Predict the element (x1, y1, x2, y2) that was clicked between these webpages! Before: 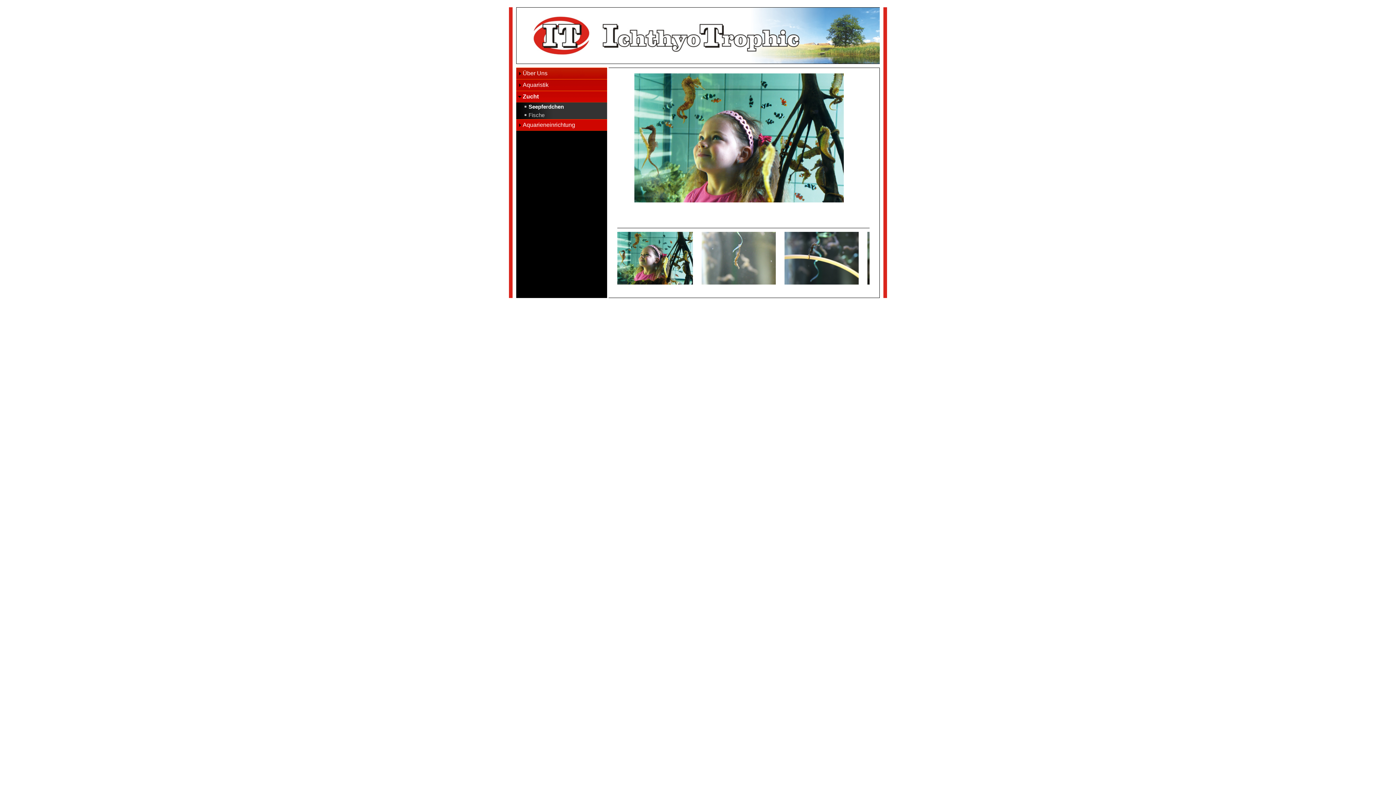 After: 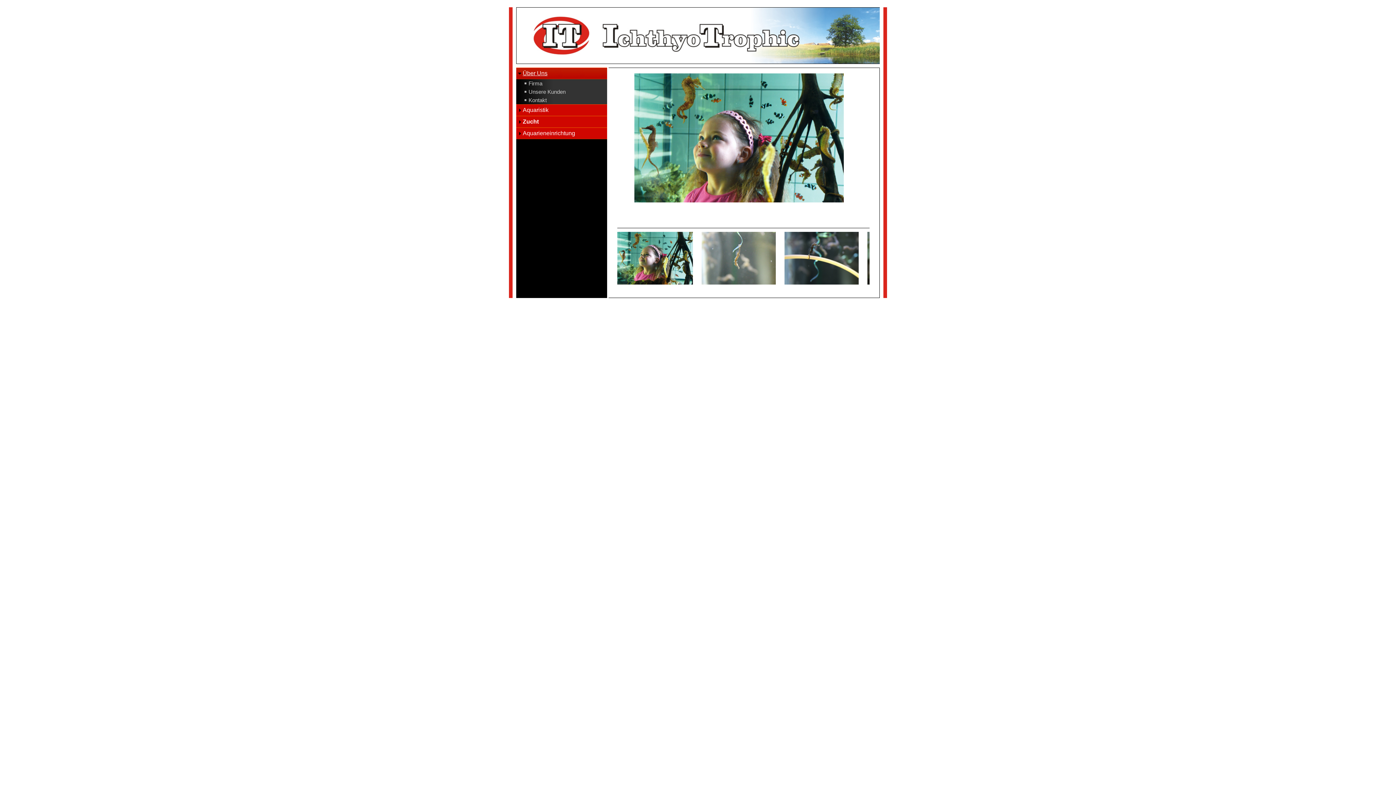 Action: label: Über Uns bbox: (516, 67, 607, 79)